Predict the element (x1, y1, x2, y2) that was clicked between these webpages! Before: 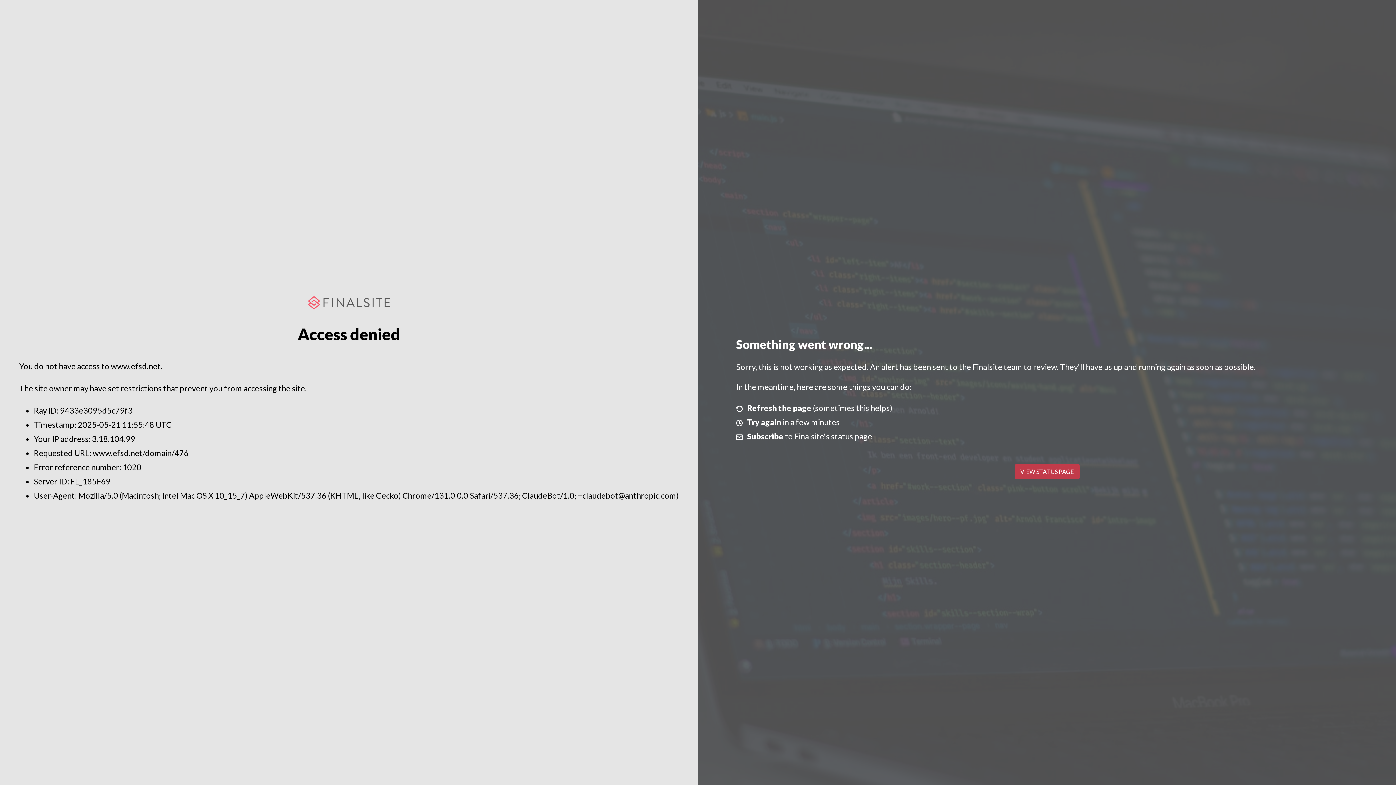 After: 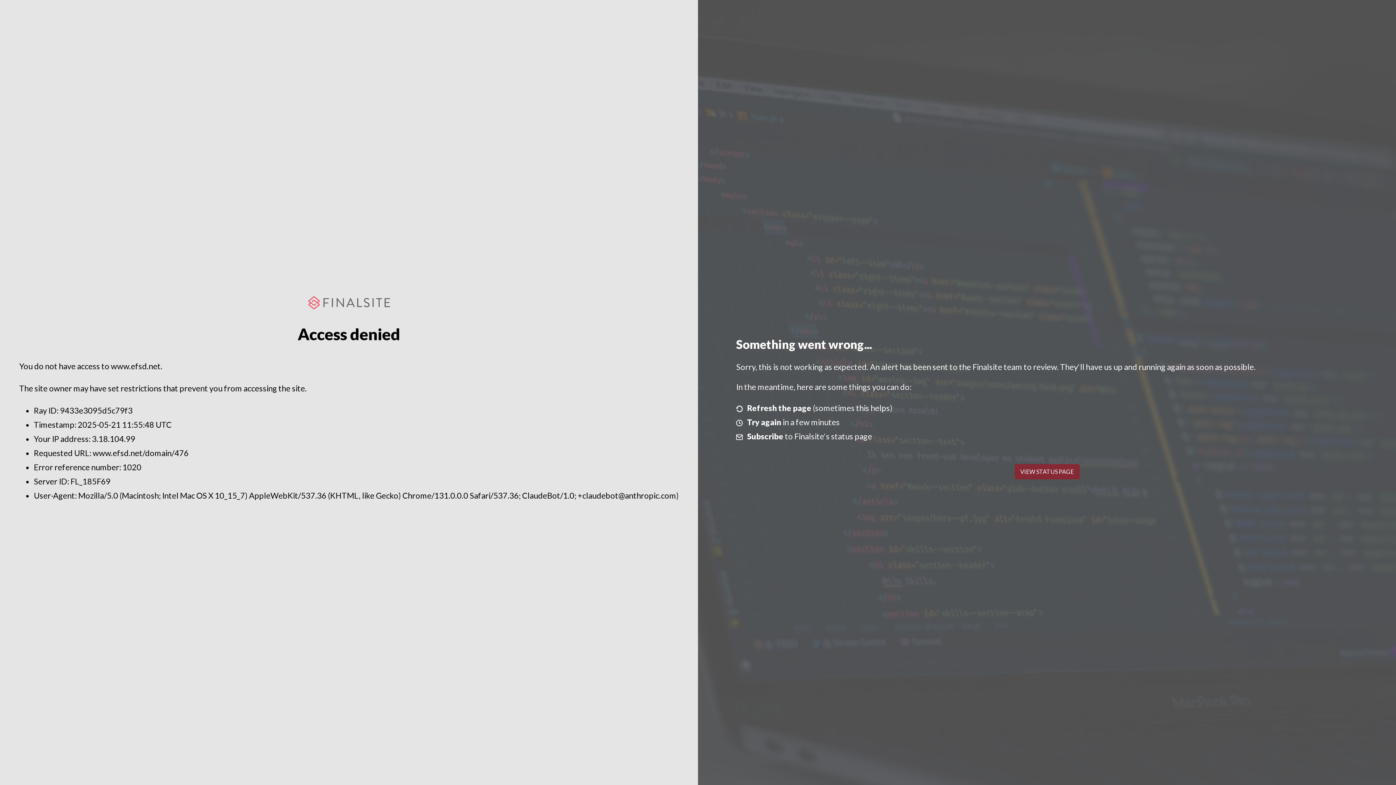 Action: label: VIEW STATUS PAGE bbox: (1014, 464, 1079, 479)